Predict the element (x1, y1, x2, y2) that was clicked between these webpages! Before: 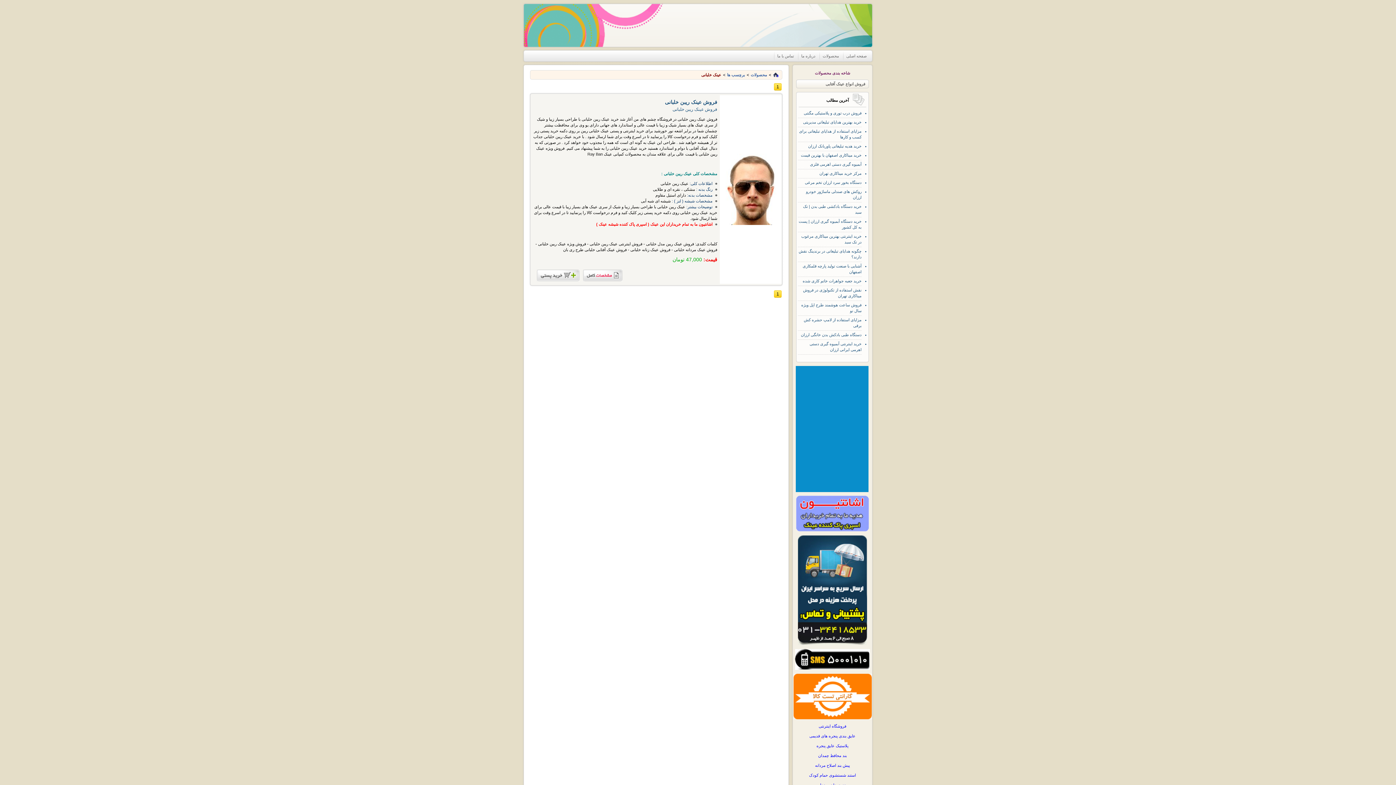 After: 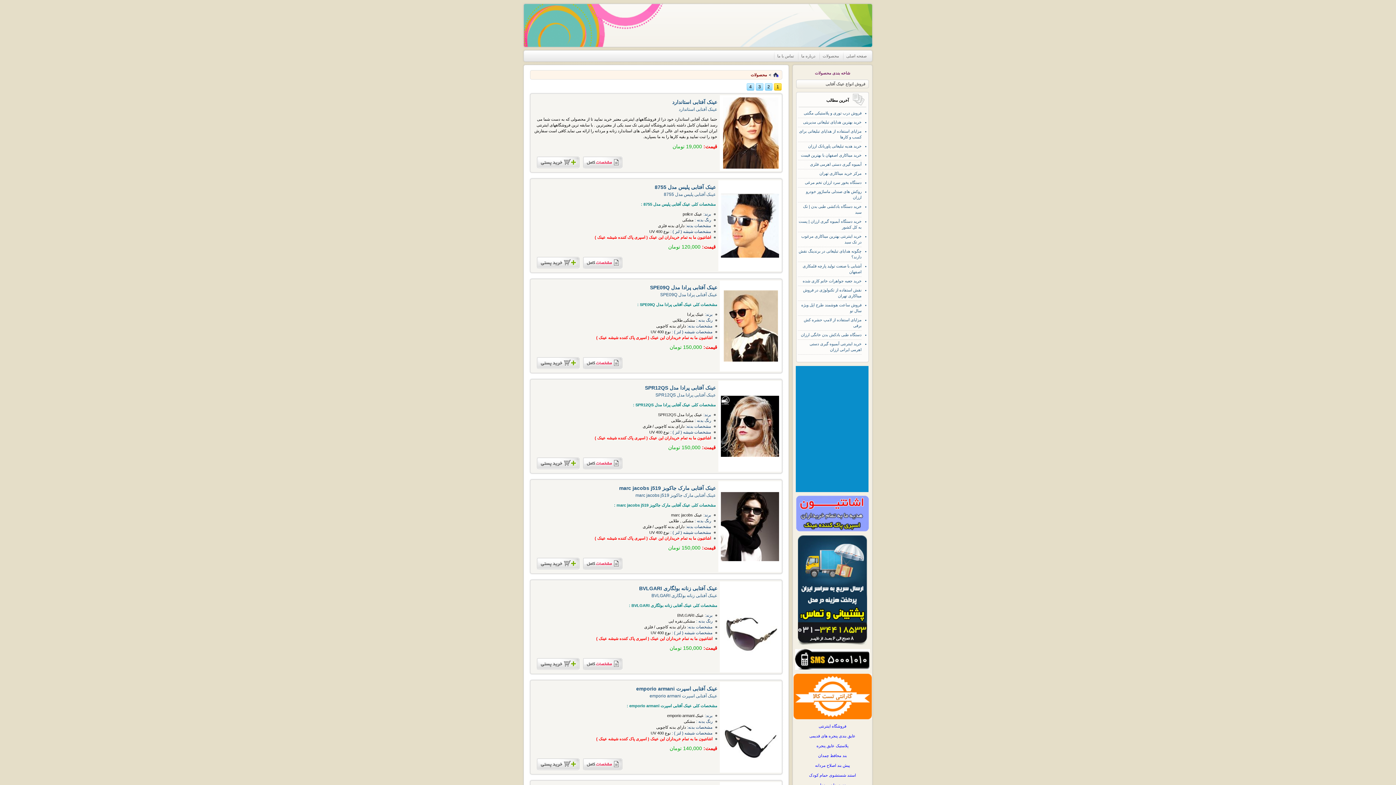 Action: label: محصولات bbox: (750, 70, 767, 79)